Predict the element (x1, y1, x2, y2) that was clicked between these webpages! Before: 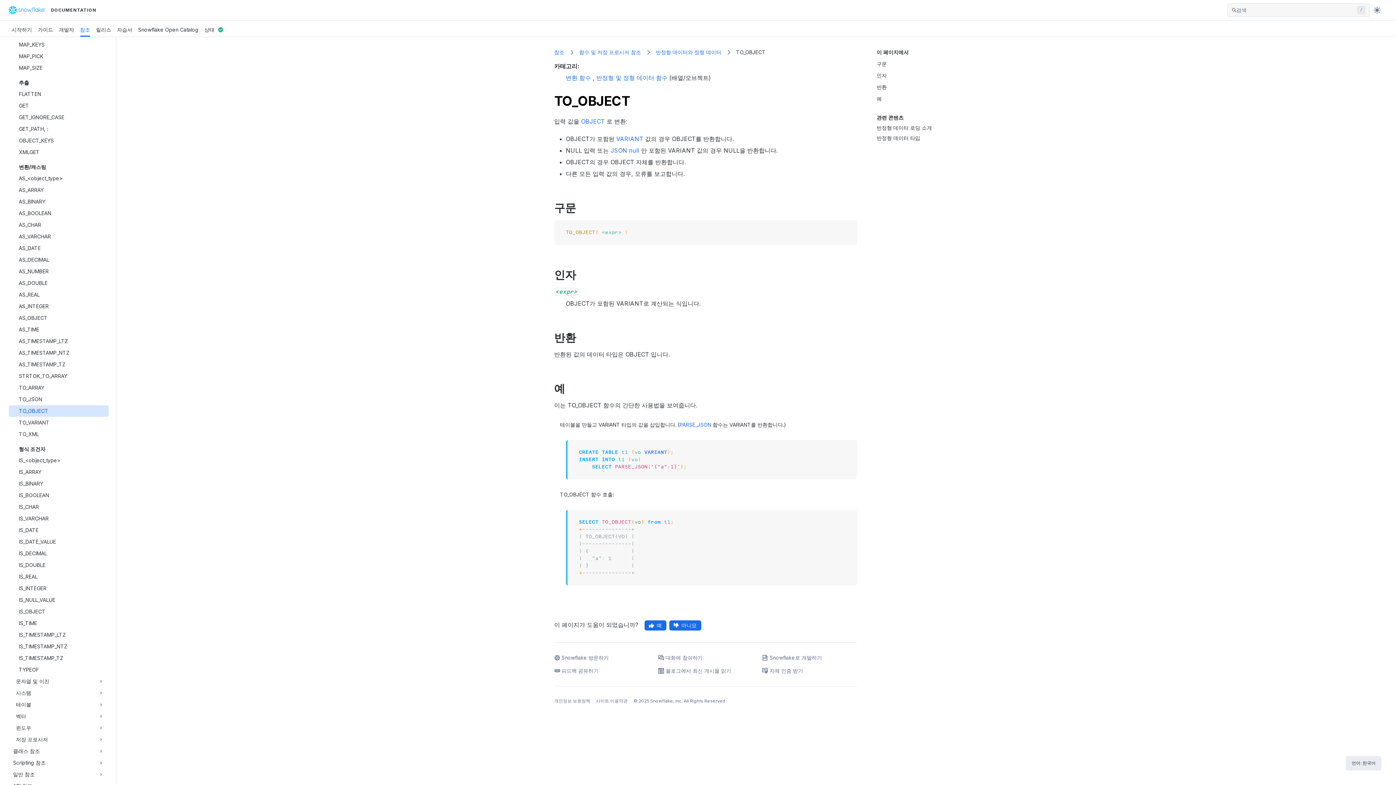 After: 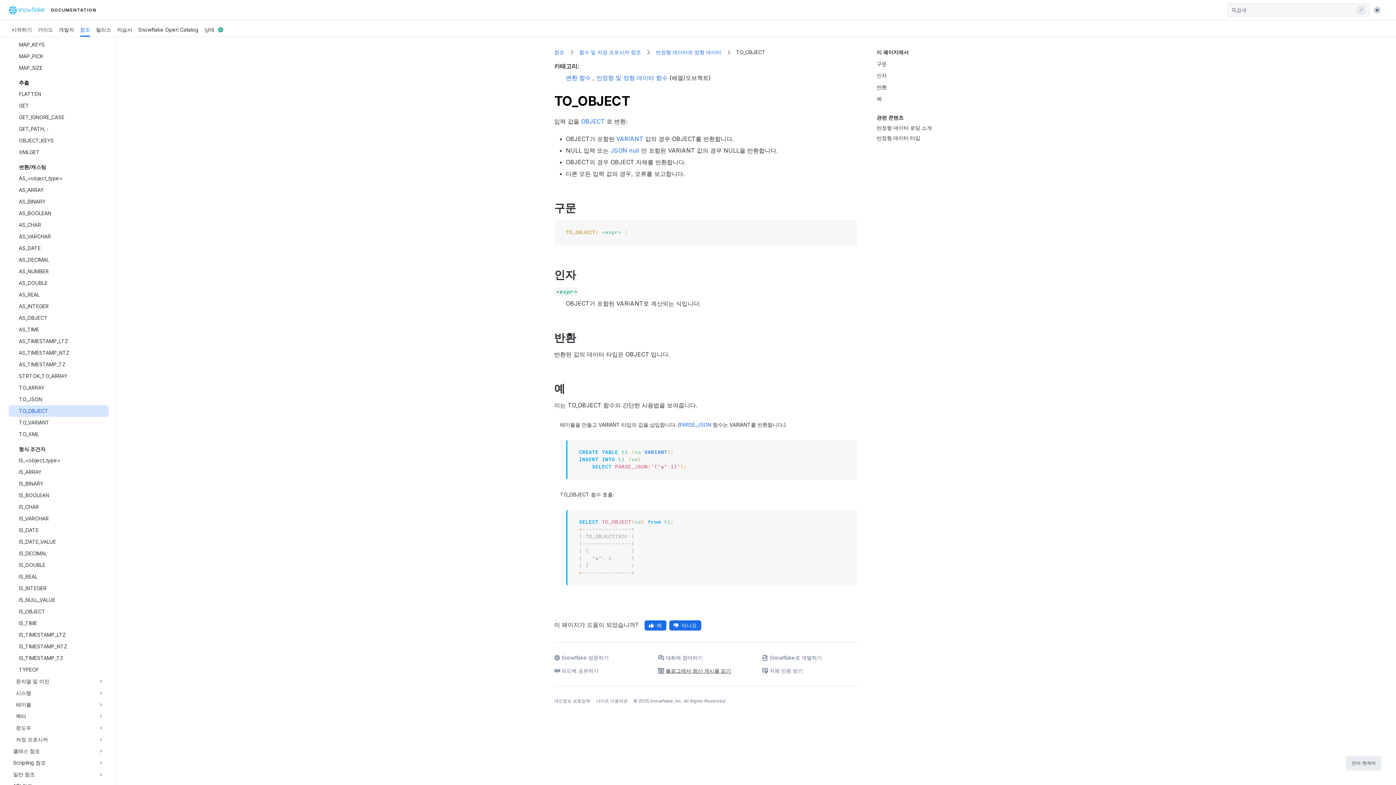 Action: label: 블로그에서 최신 게시물 읽기 bbox: (665, 667, 731, 674)